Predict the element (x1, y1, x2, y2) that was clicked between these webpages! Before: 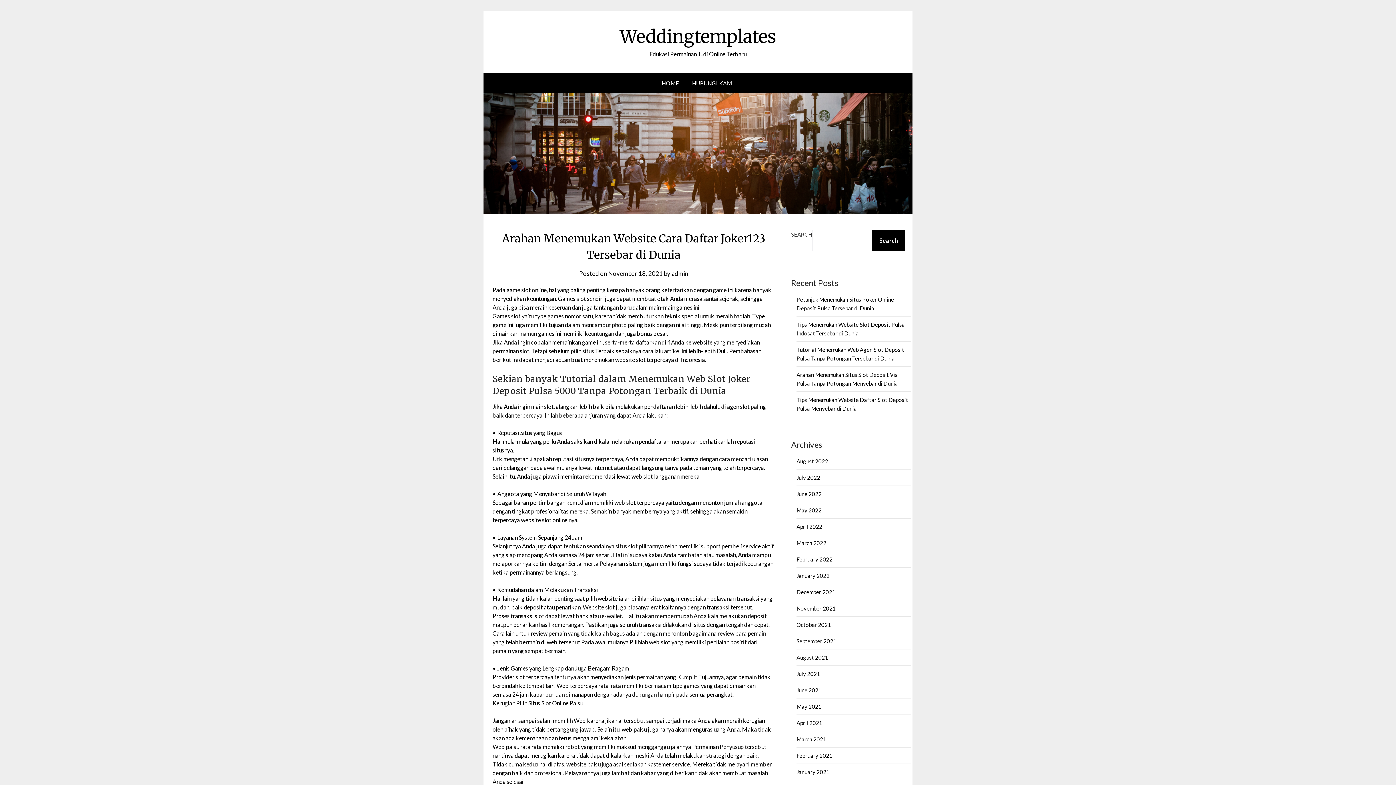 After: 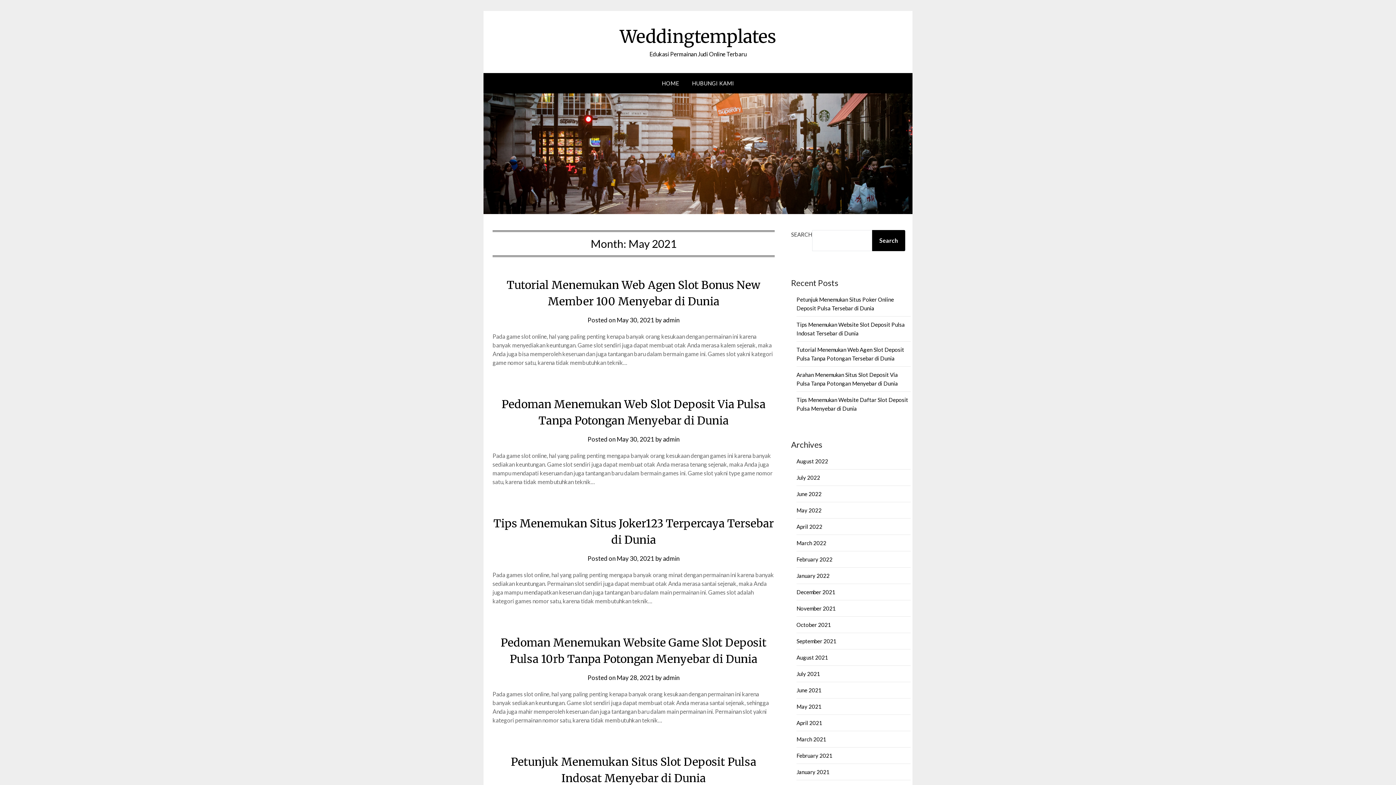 Action: label: May 2021 bbox: (796, 703, 821, 710)